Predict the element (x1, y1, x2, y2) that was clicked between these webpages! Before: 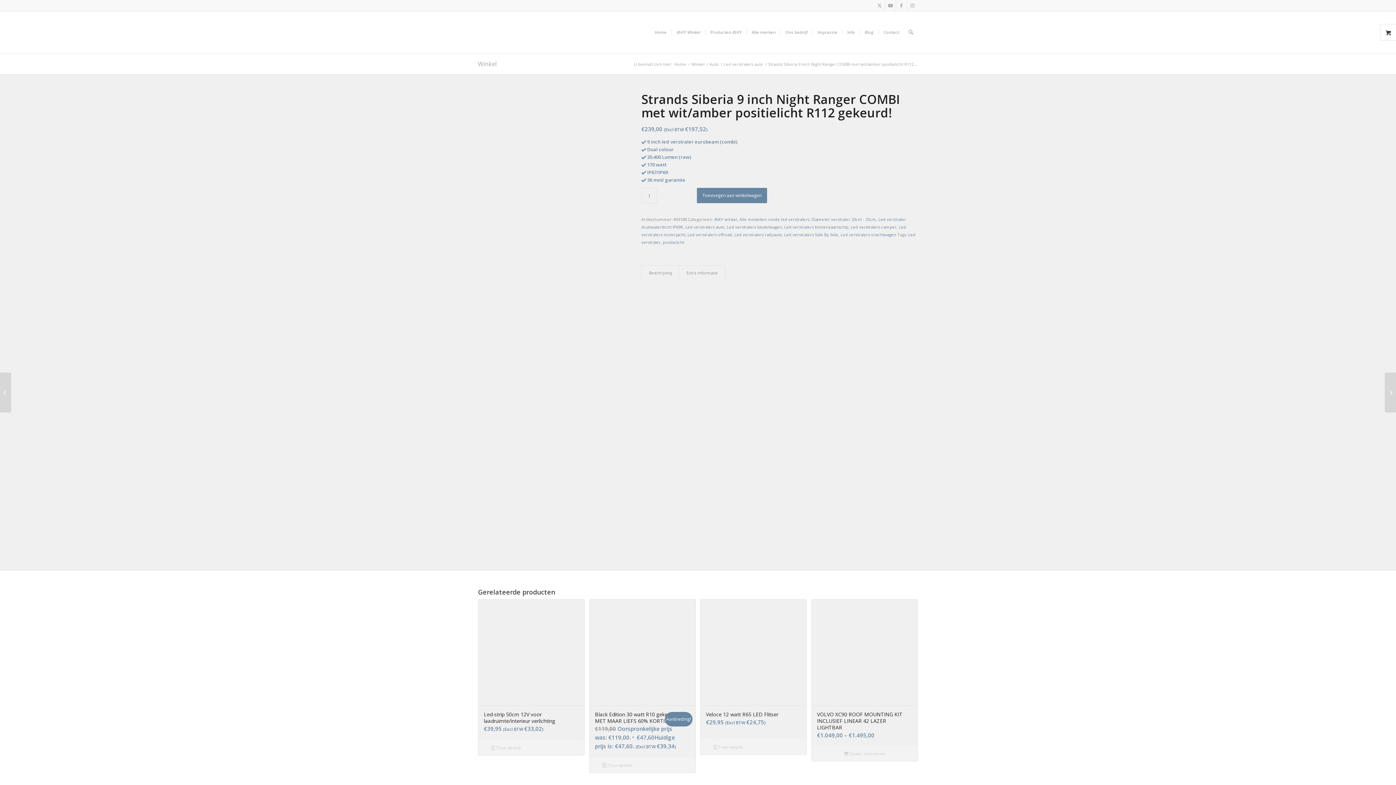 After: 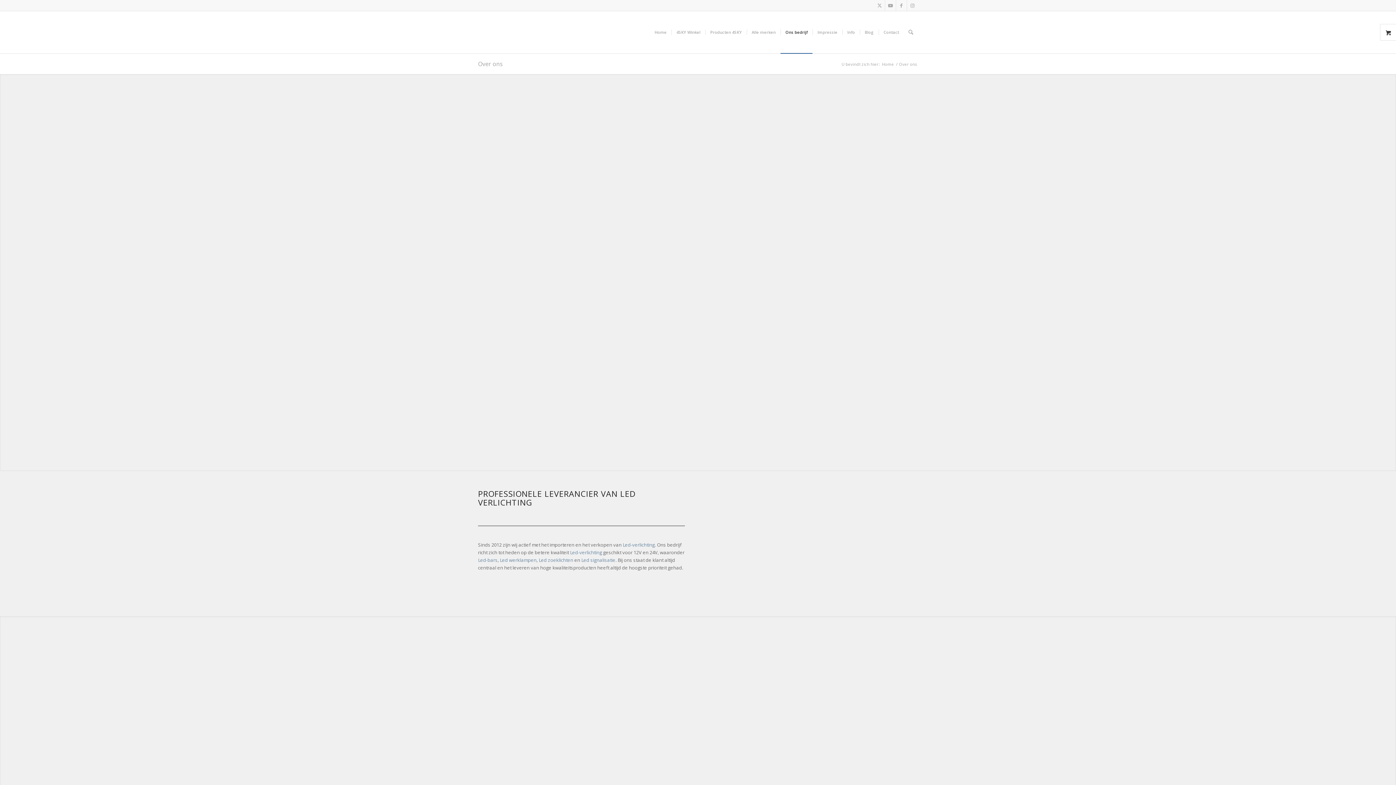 Action: label: Ons bedrijf bbox: (780, 11, 812, 53)